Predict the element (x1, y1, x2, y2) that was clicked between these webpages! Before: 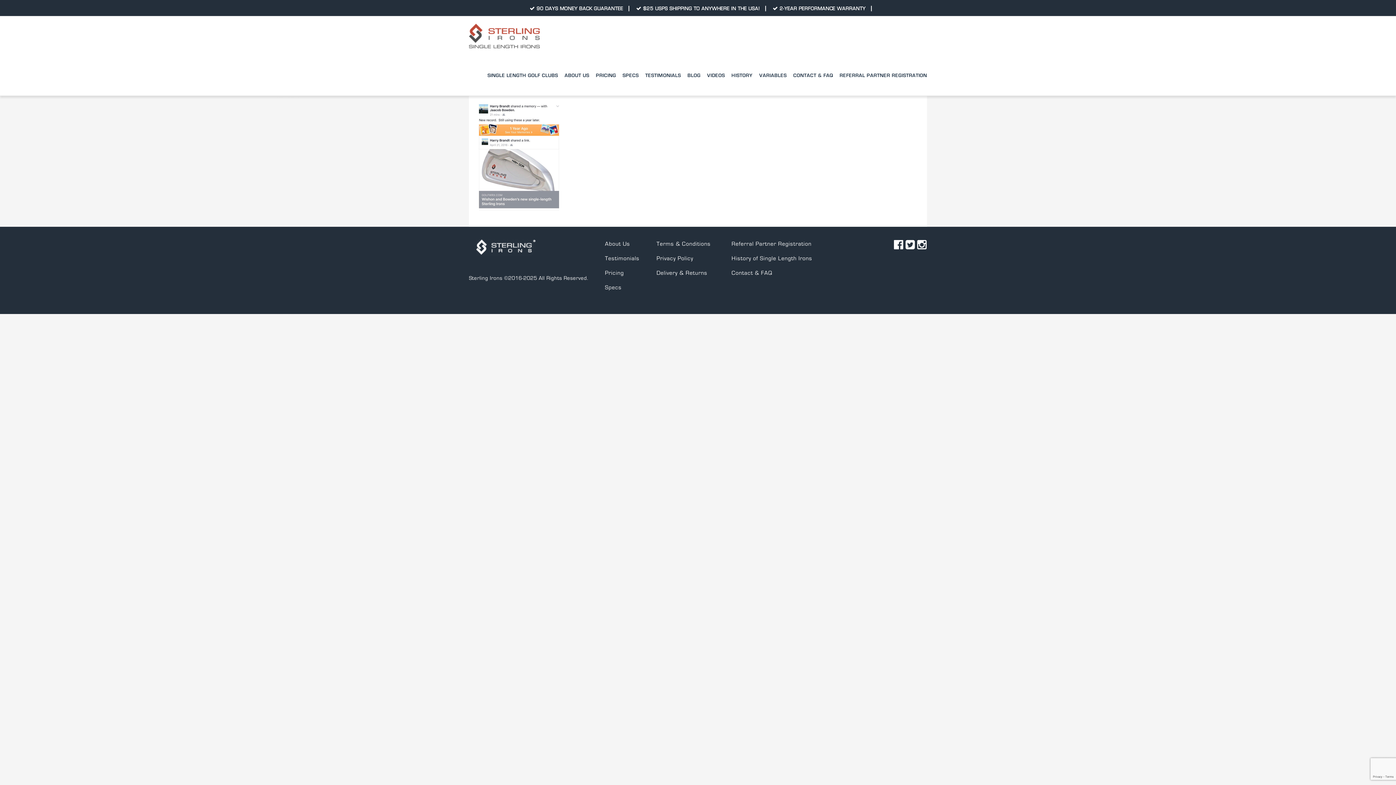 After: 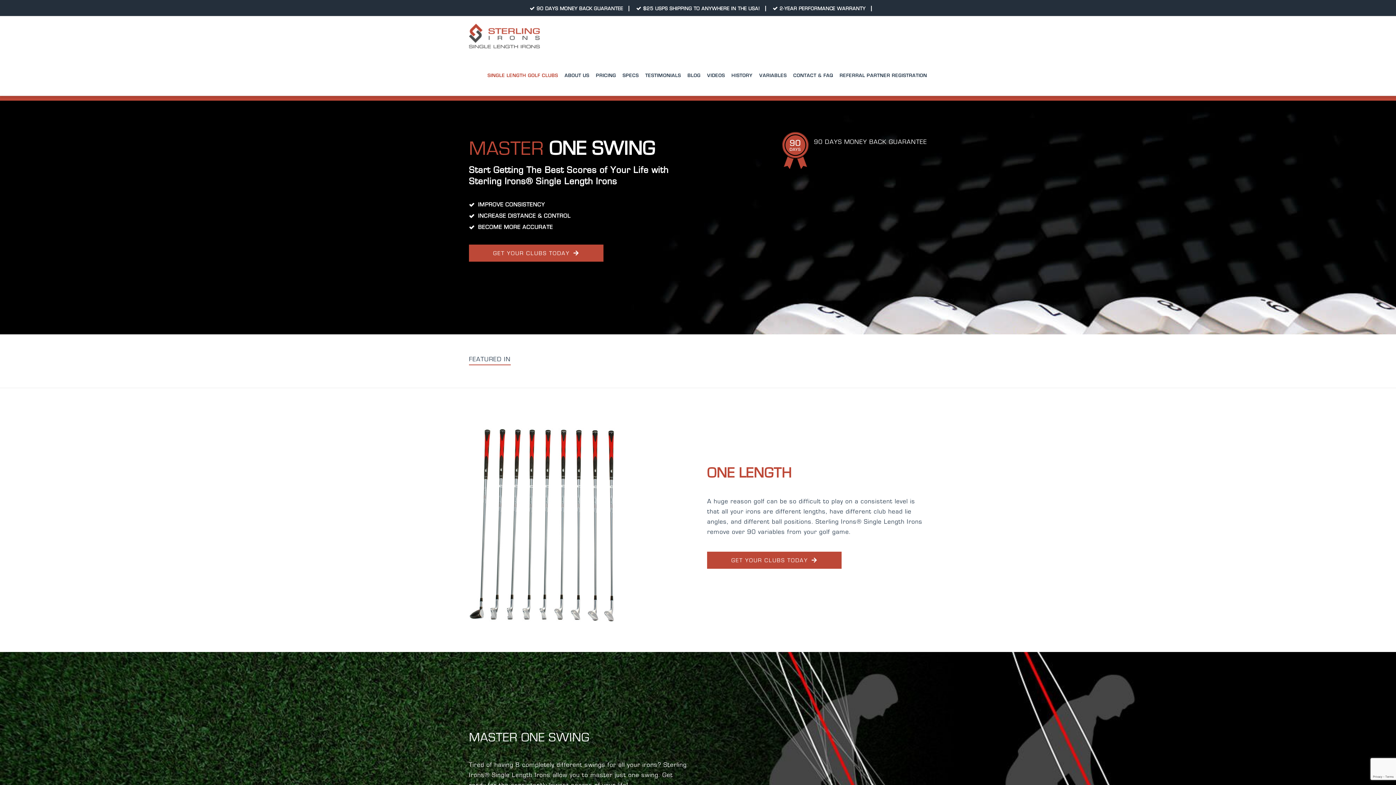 Action: bbox: (469, 23, 540, 48)